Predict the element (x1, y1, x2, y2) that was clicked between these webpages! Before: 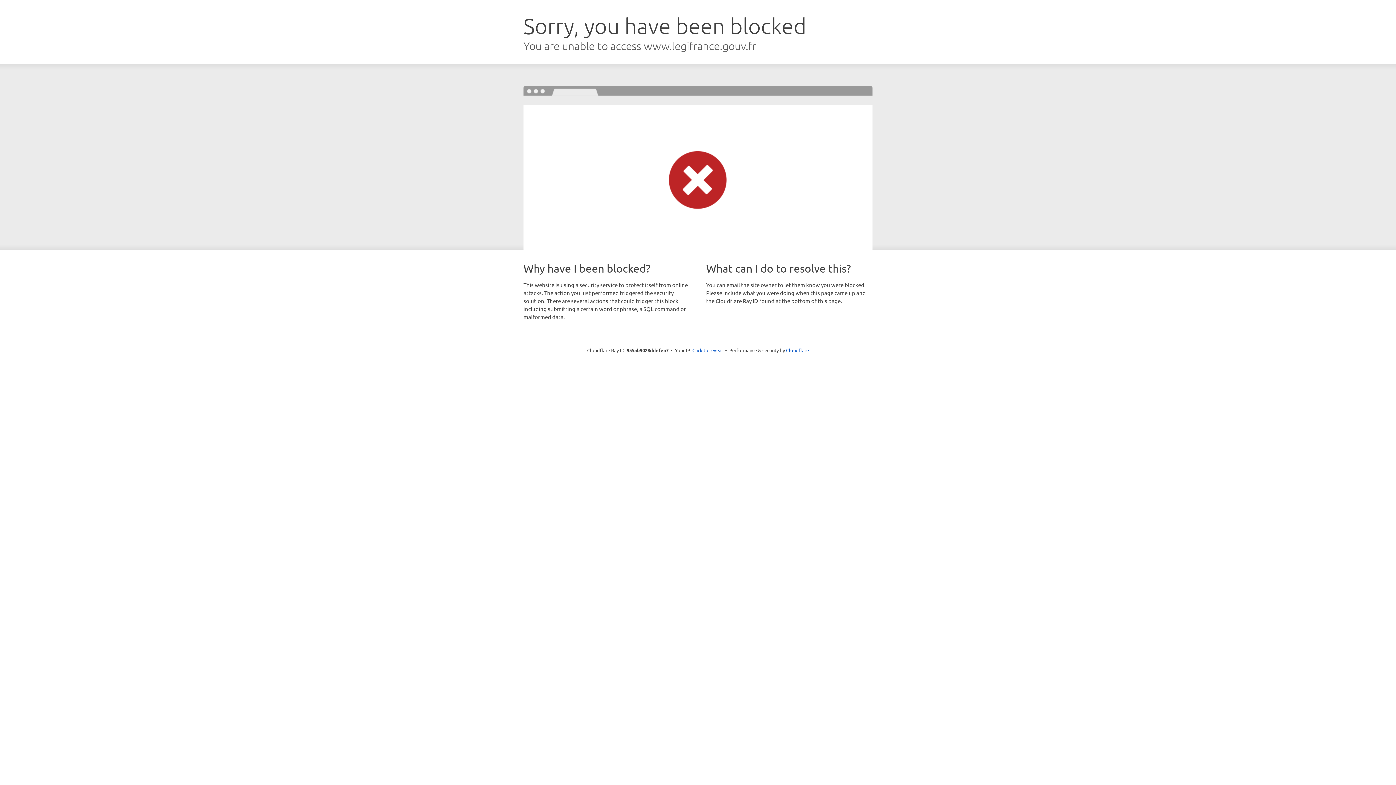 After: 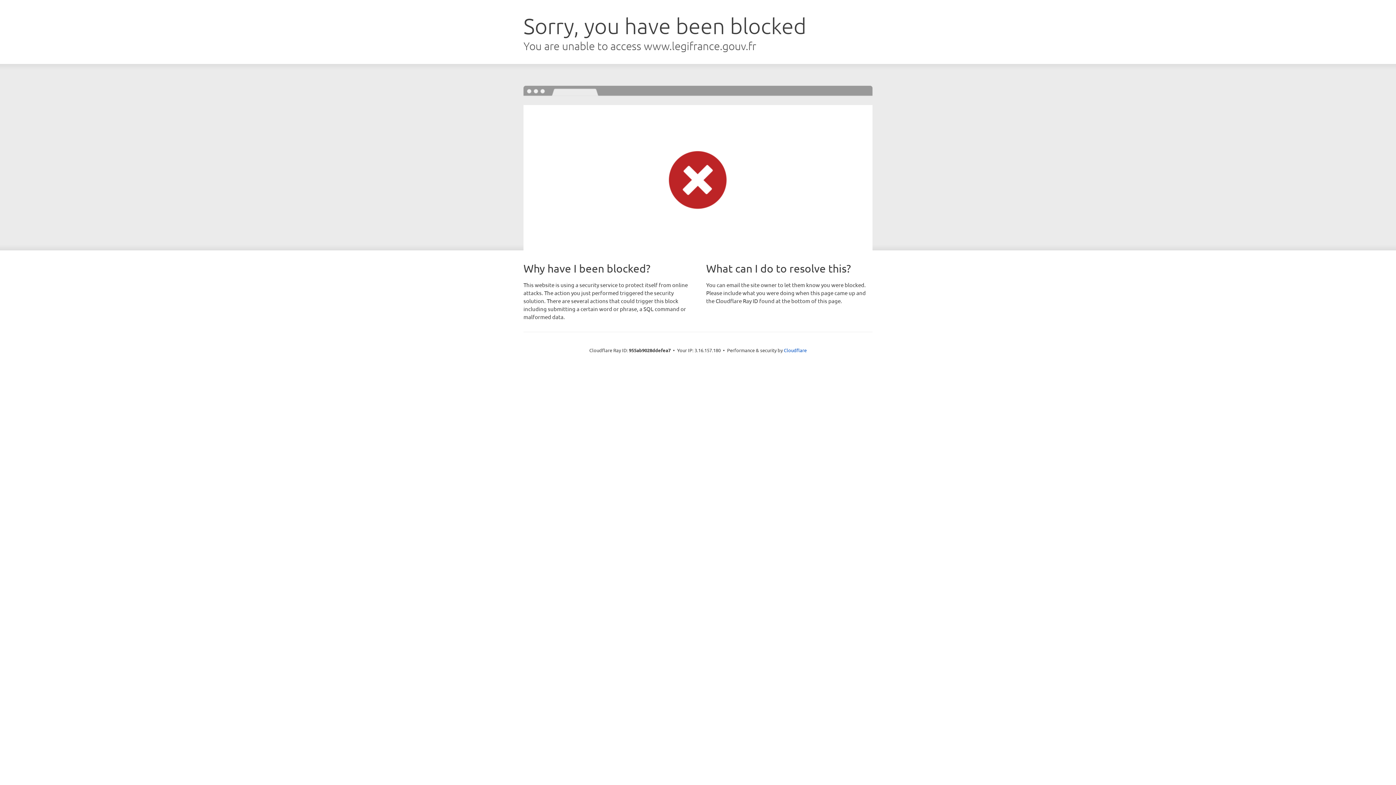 Action: label: Click to reveal bbox: (692, 346, 723, 353)